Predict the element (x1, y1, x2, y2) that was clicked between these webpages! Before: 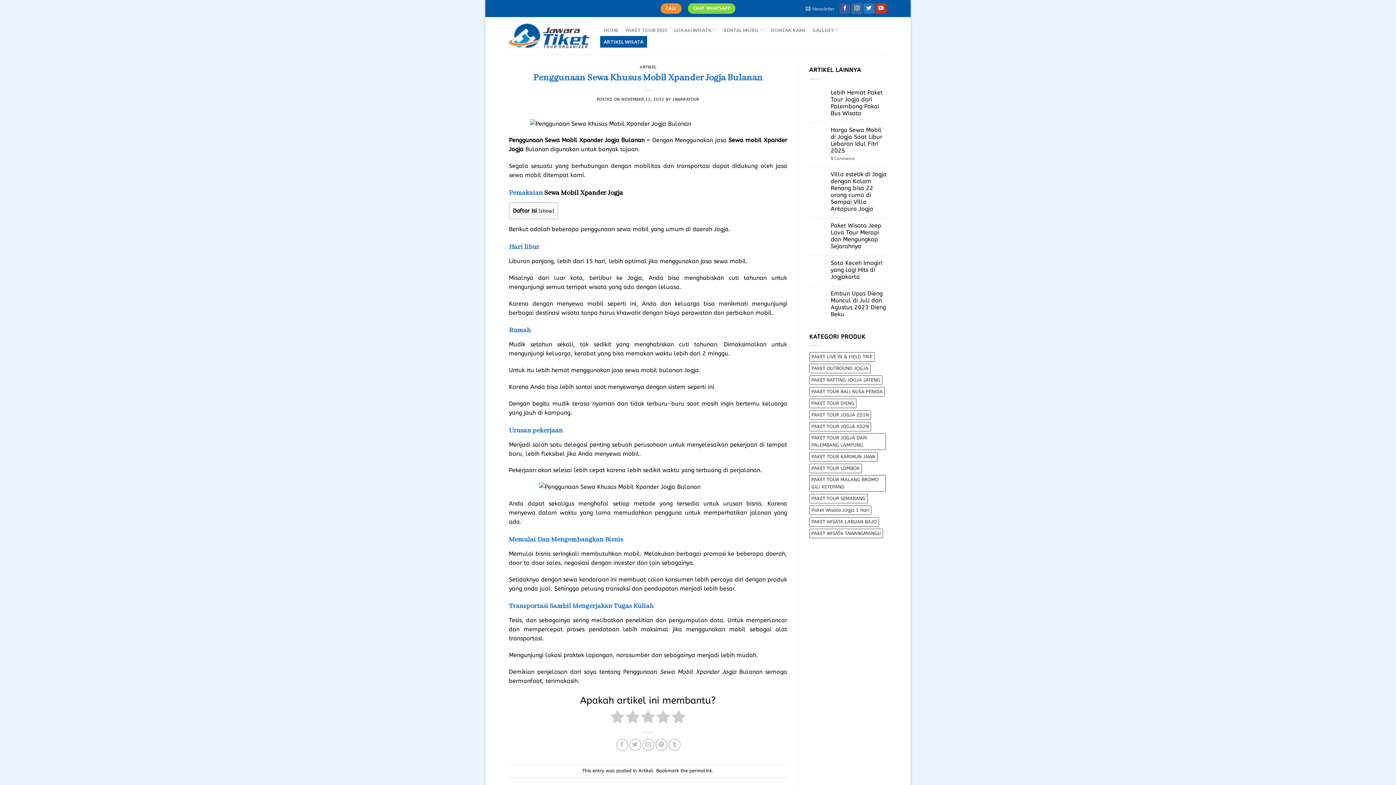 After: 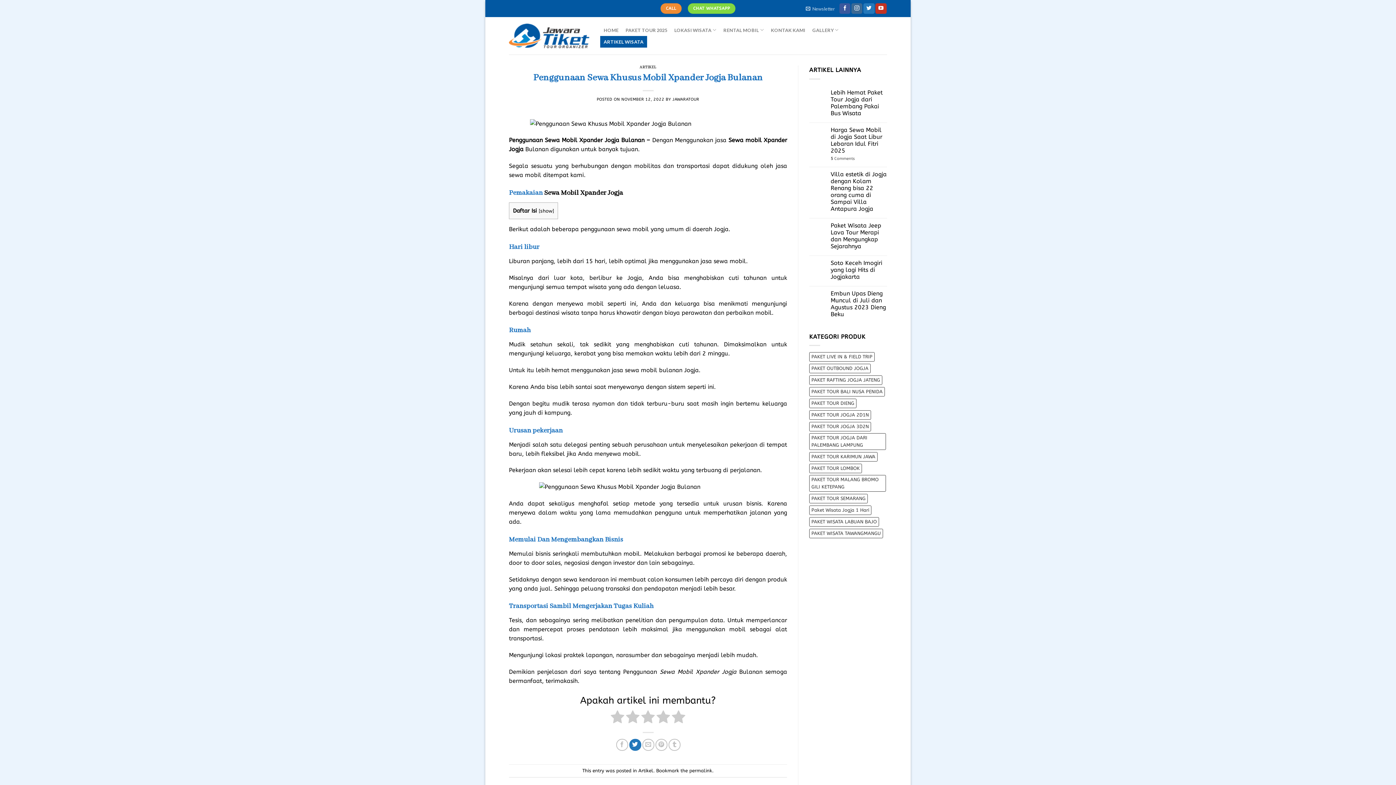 Action: bbox: (629, 739, 641, 751) label: Share on Twitter